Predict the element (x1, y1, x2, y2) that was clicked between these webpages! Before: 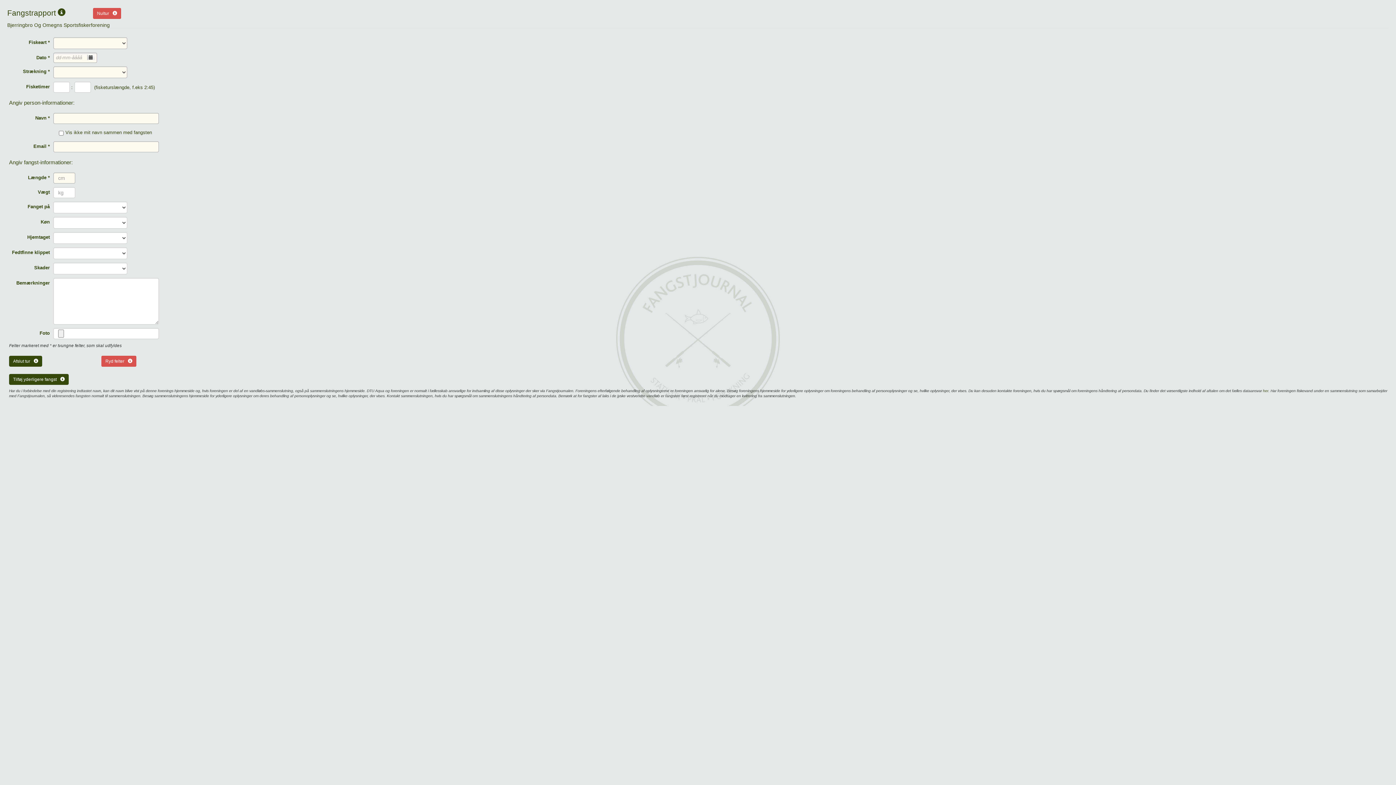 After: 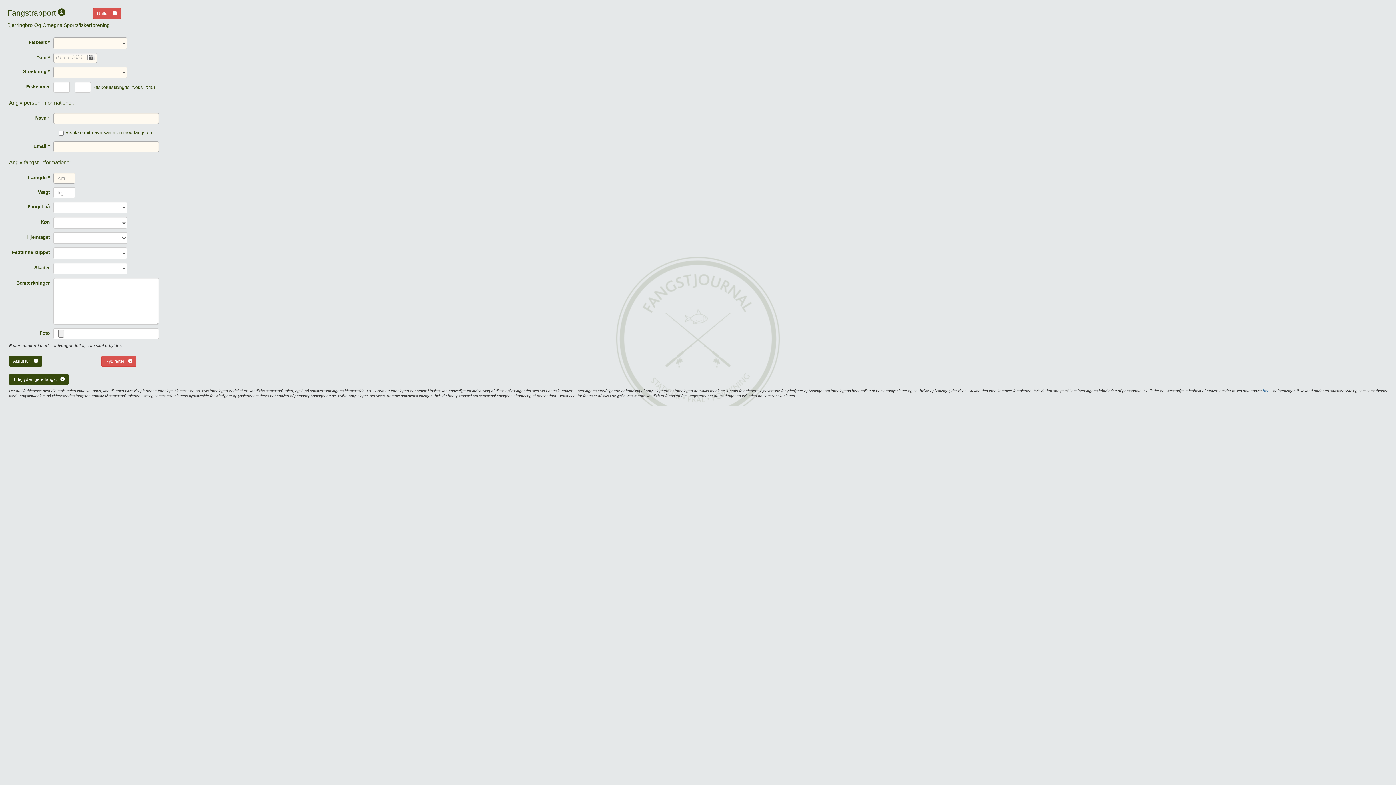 Action: bbox: (1263, 389, 1268, 393) label: her